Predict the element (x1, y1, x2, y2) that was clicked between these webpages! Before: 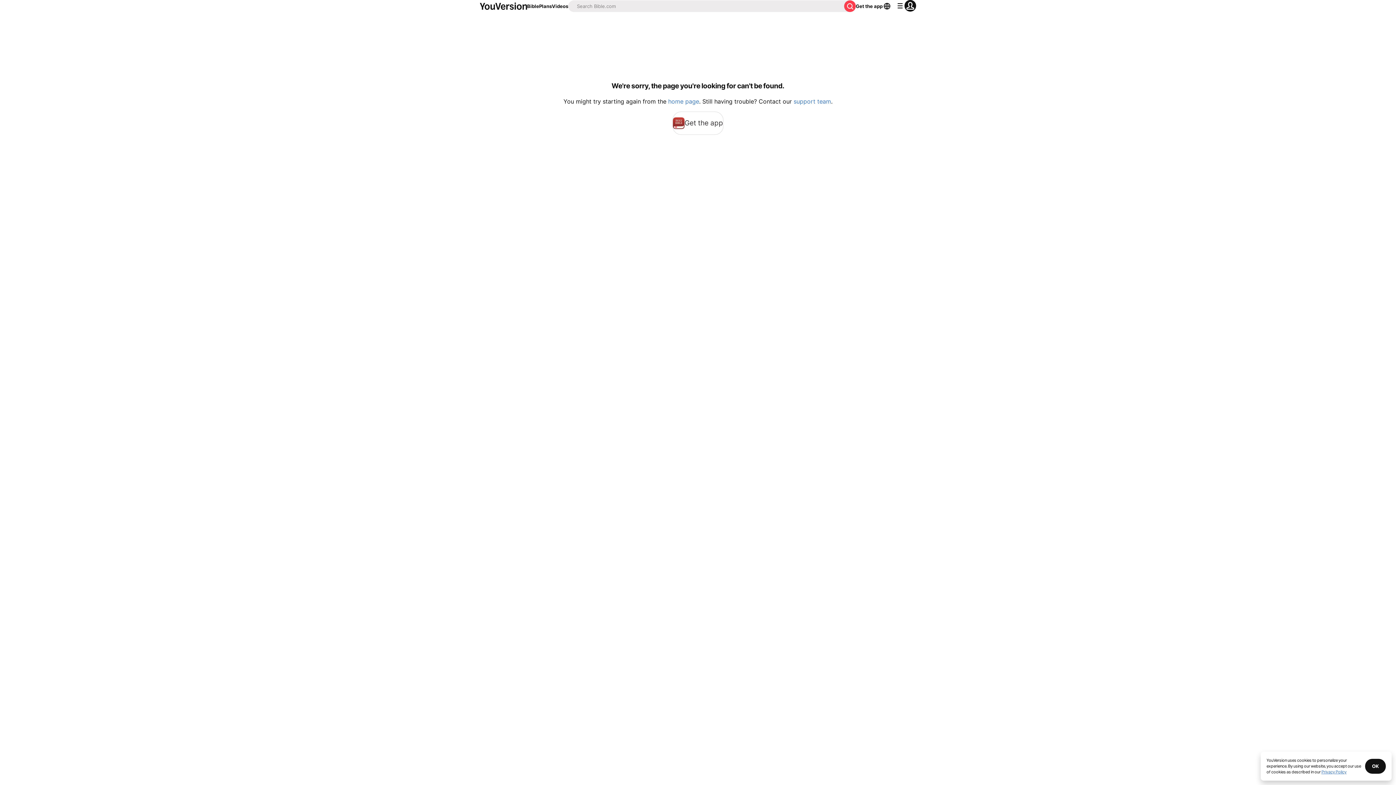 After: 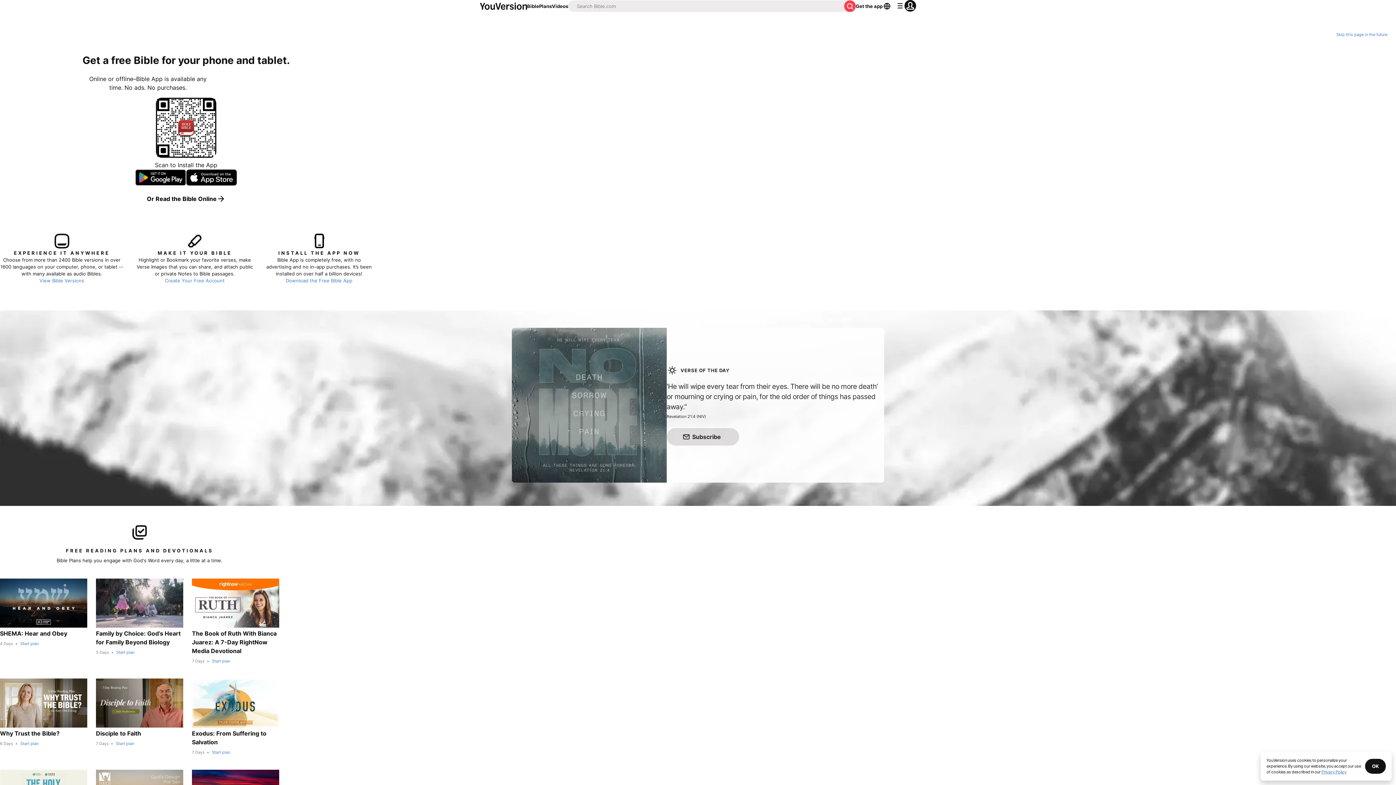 Action: bbox: (480, 2, 527, 9)